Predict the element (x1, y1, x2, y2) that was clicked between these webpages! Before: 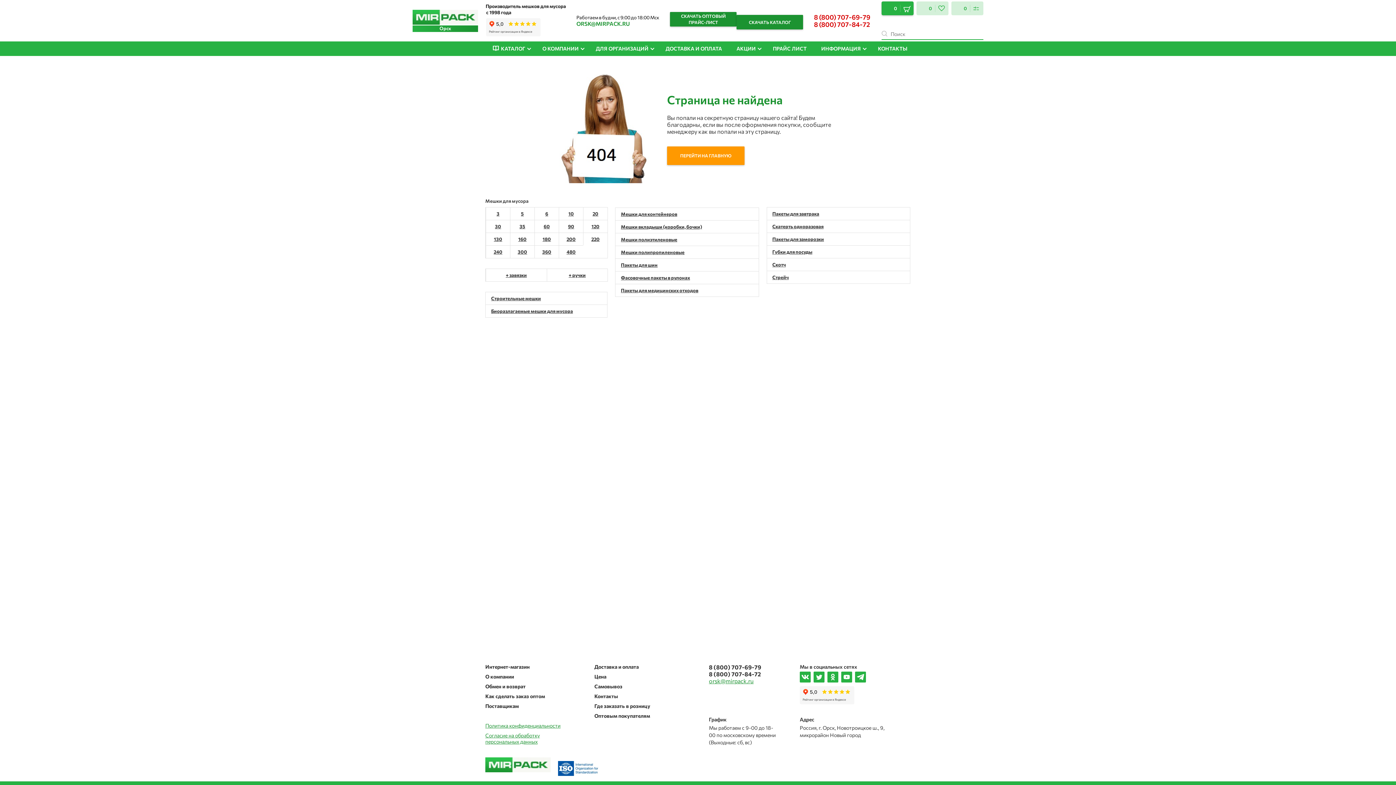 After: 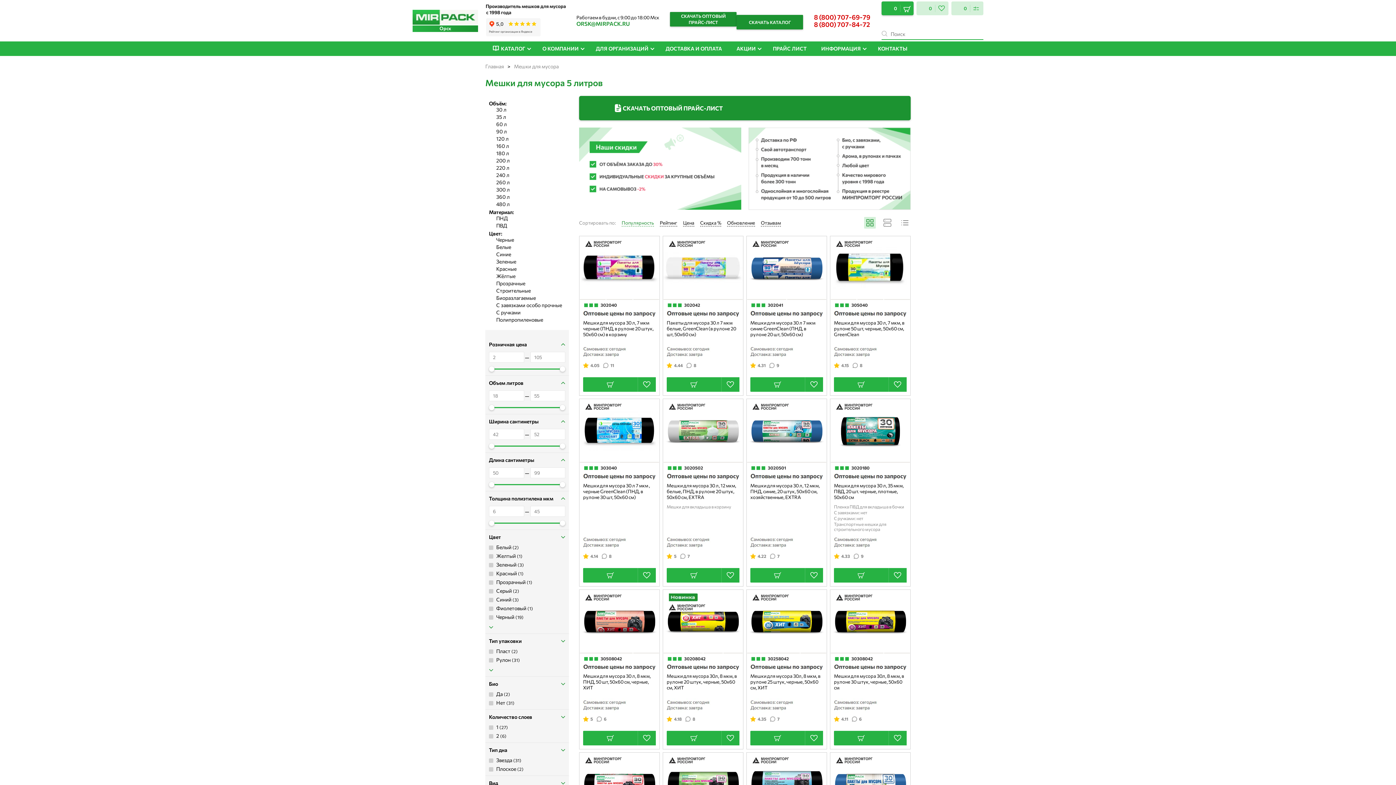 Action: bbox: (510, 207, 534, 220) label: 5